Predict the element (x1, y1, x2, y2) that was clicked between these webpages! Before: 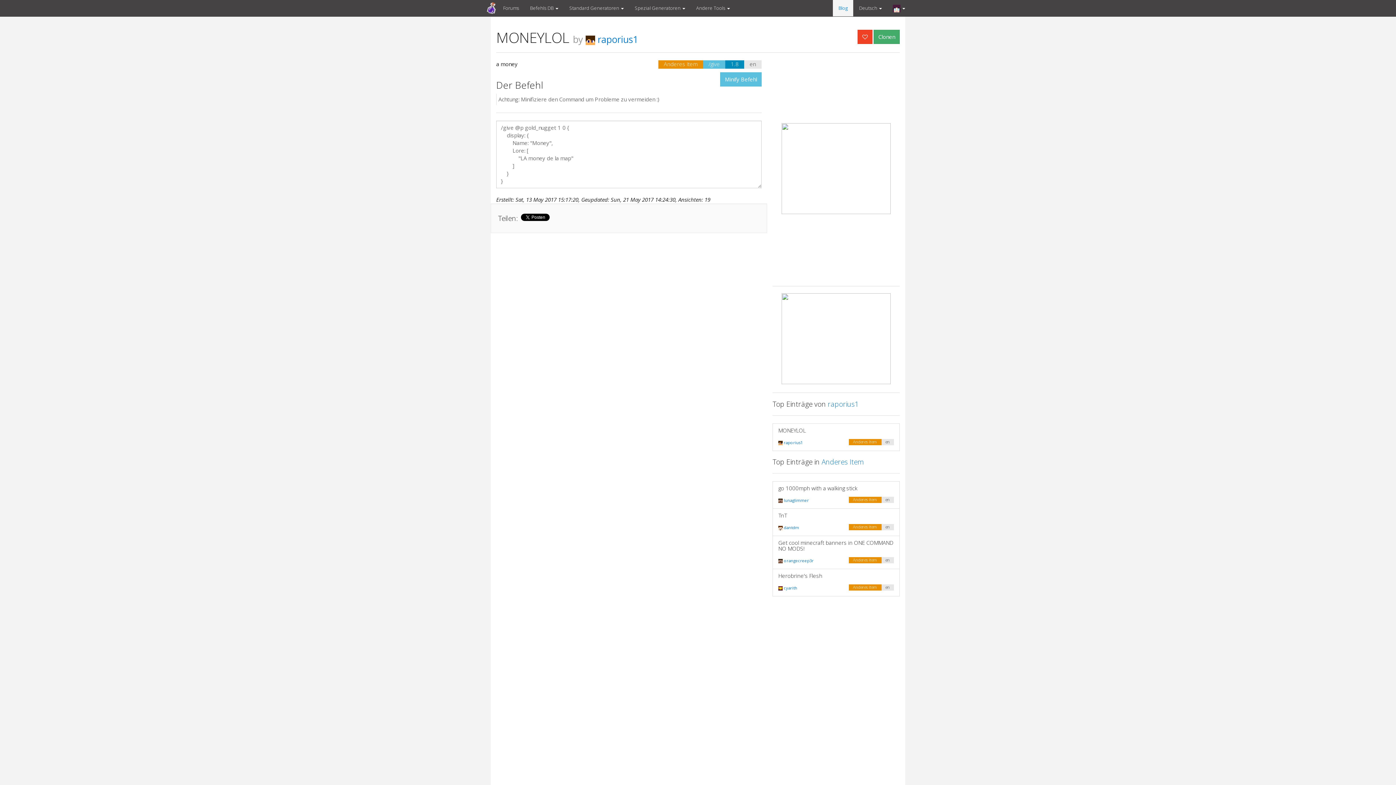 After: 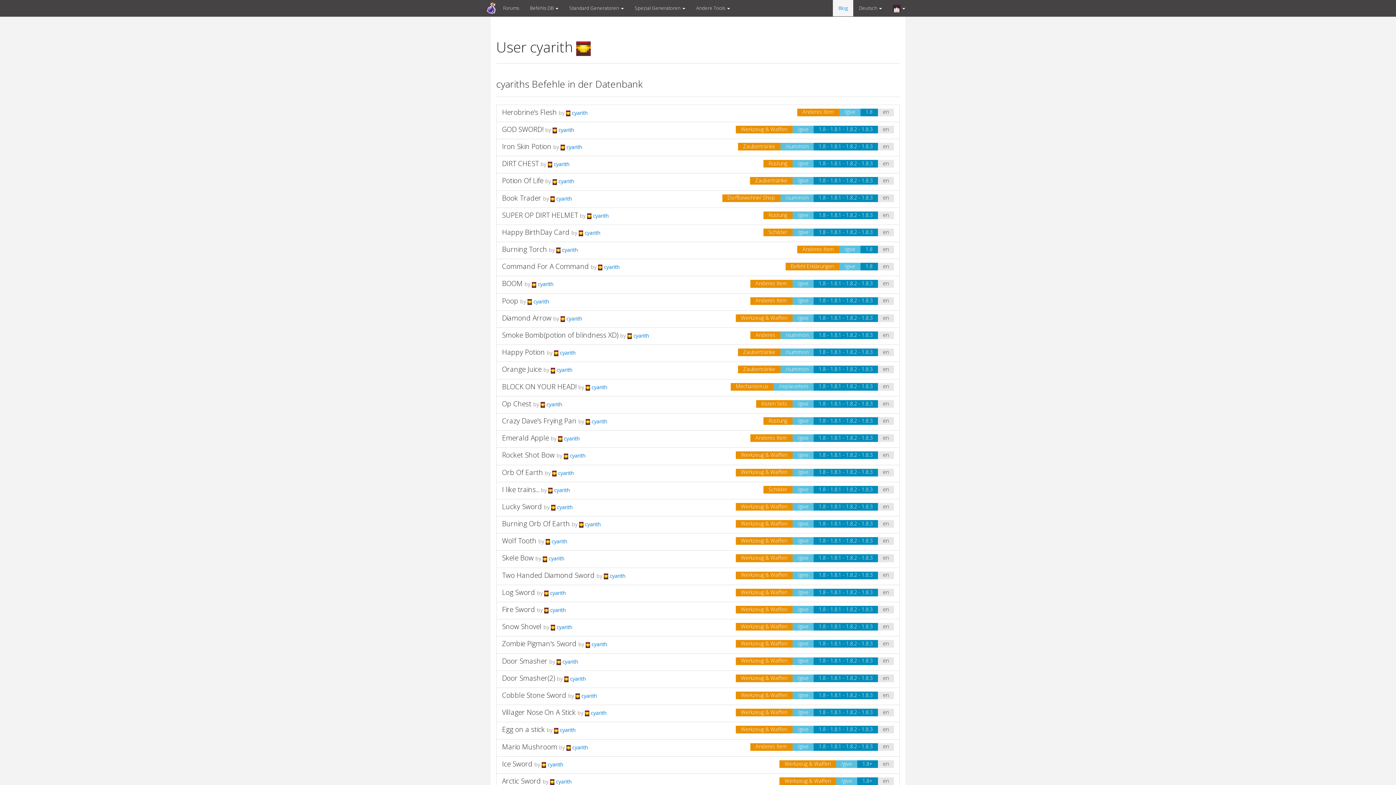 Action: bbox: (778, 268, 797, 274) label:  cyarith